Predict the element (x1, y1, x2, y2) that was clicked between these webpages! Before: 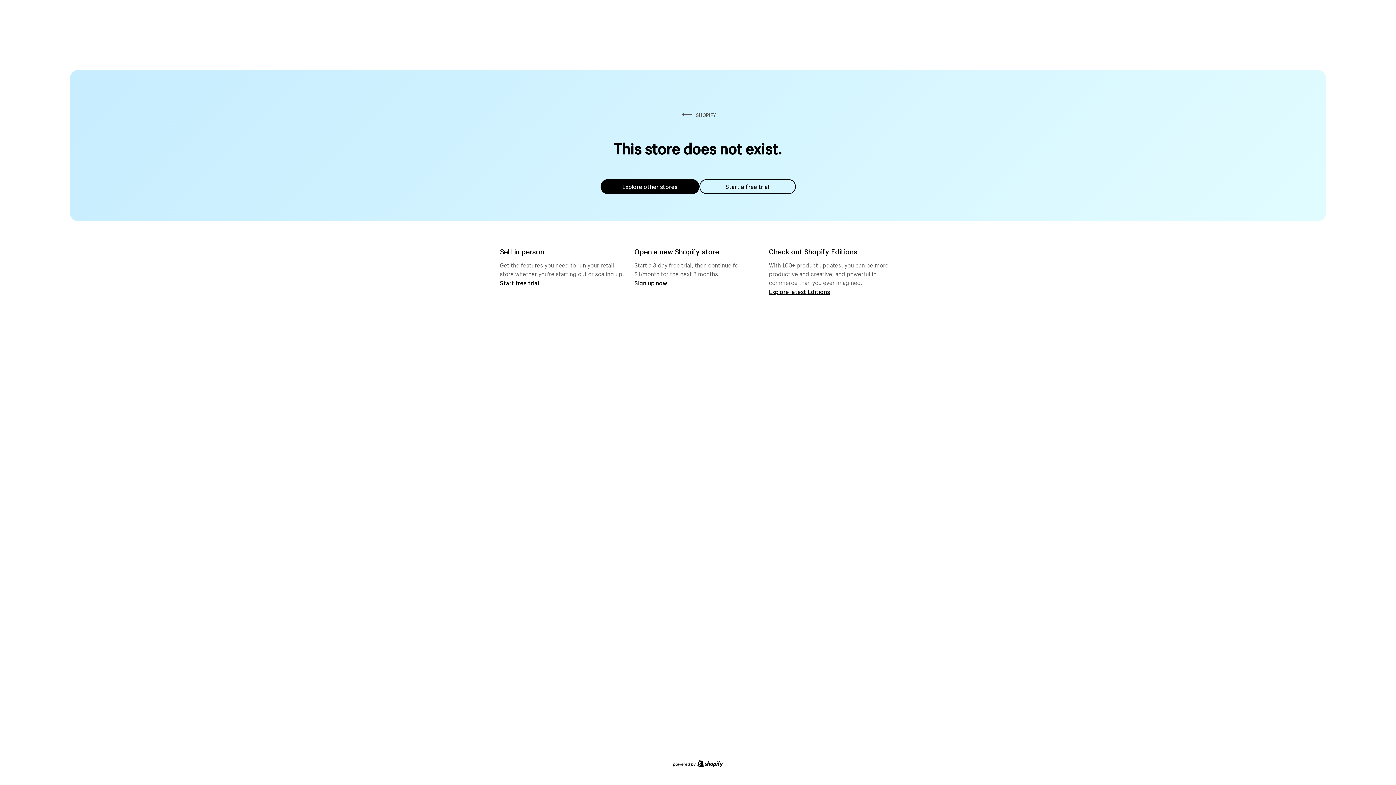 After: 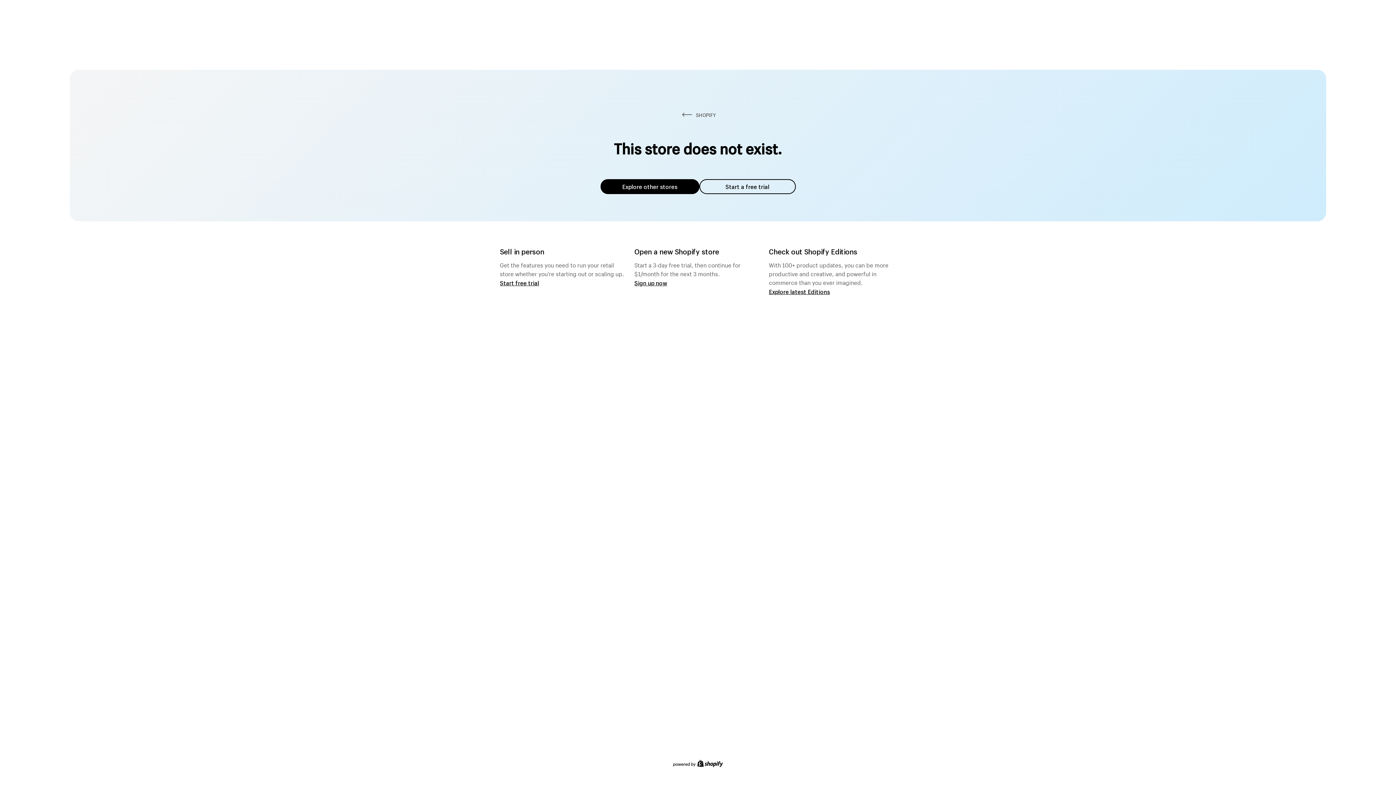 Action: bbox: (600, 179, 699, 194) label: Explore other stores